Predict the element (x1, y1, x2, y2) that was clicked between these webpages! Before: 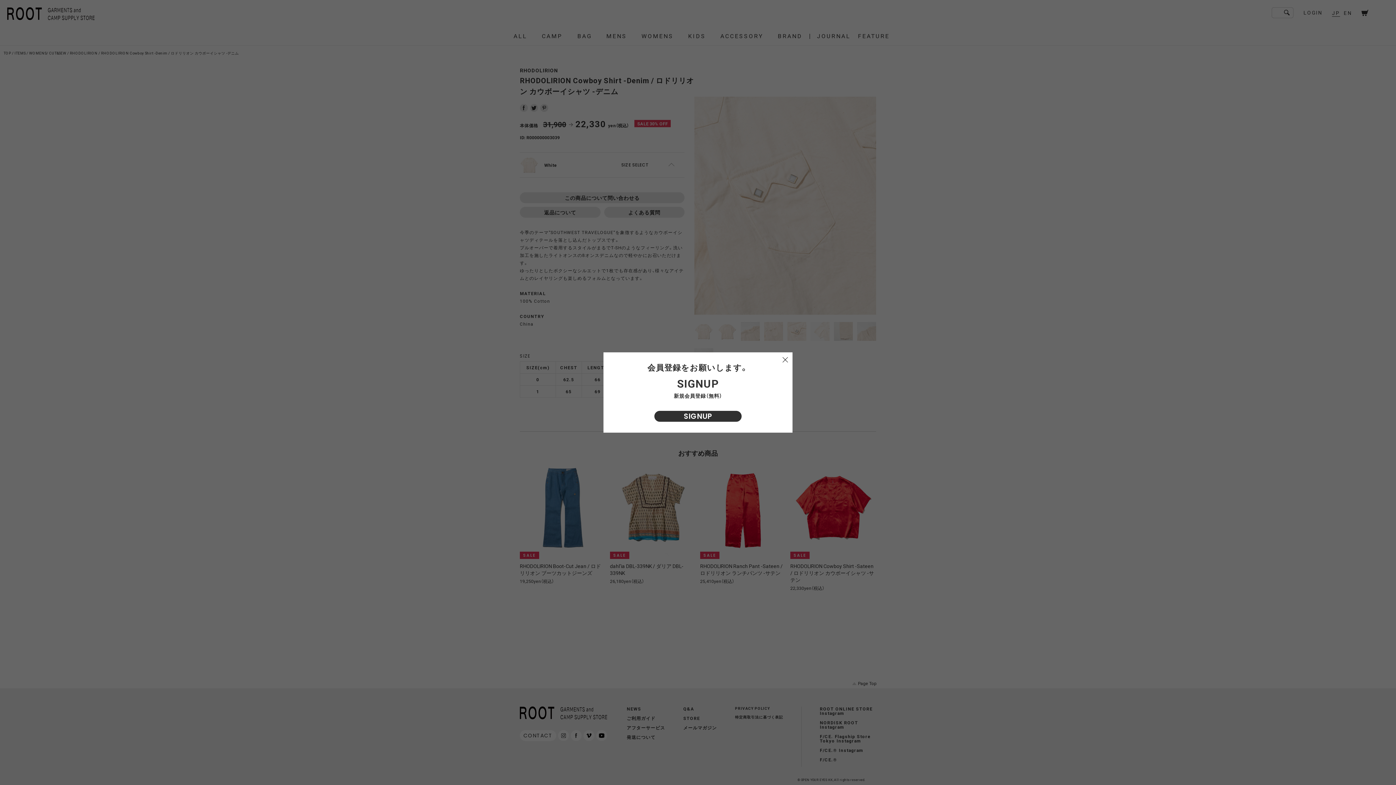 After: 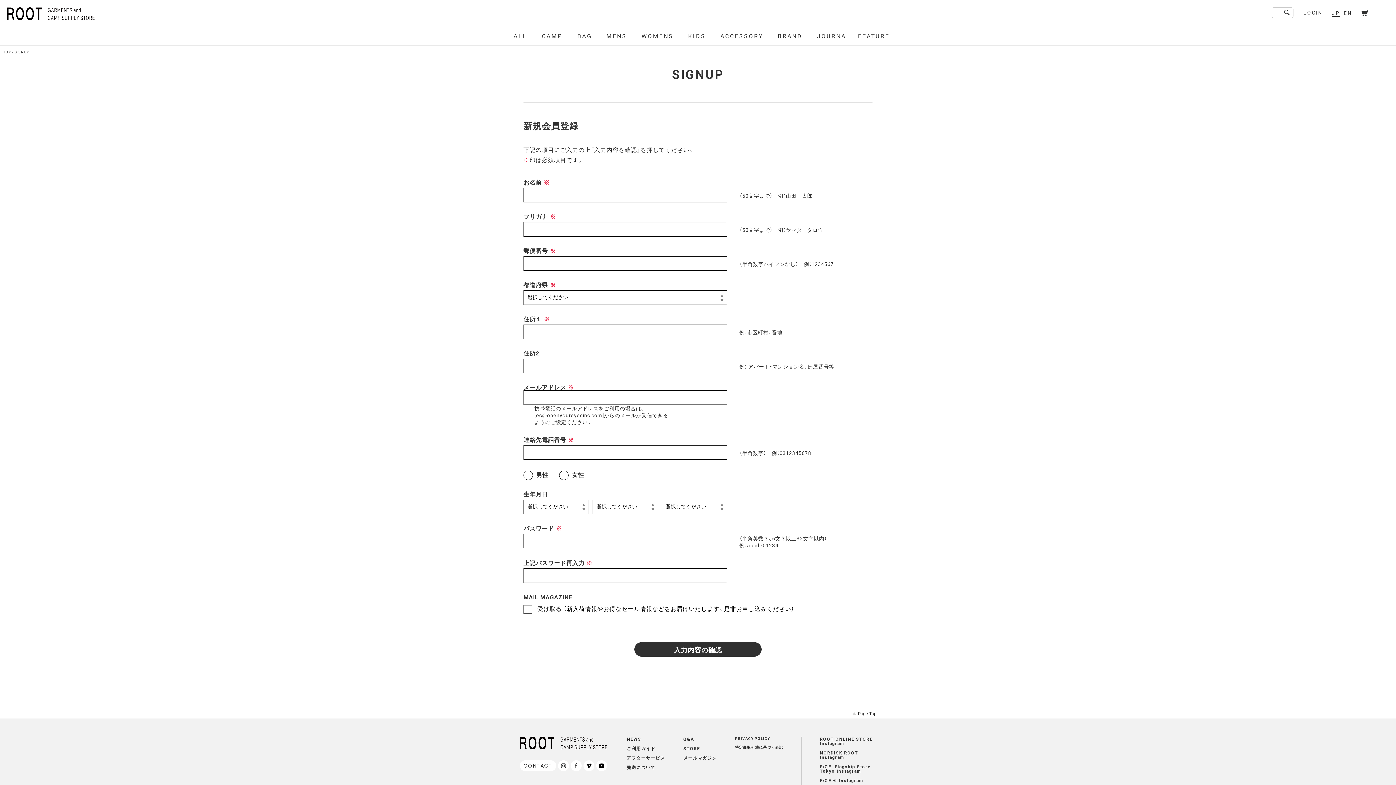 Action: bbox: (654, 411, 741, 422) label: SIGNUP